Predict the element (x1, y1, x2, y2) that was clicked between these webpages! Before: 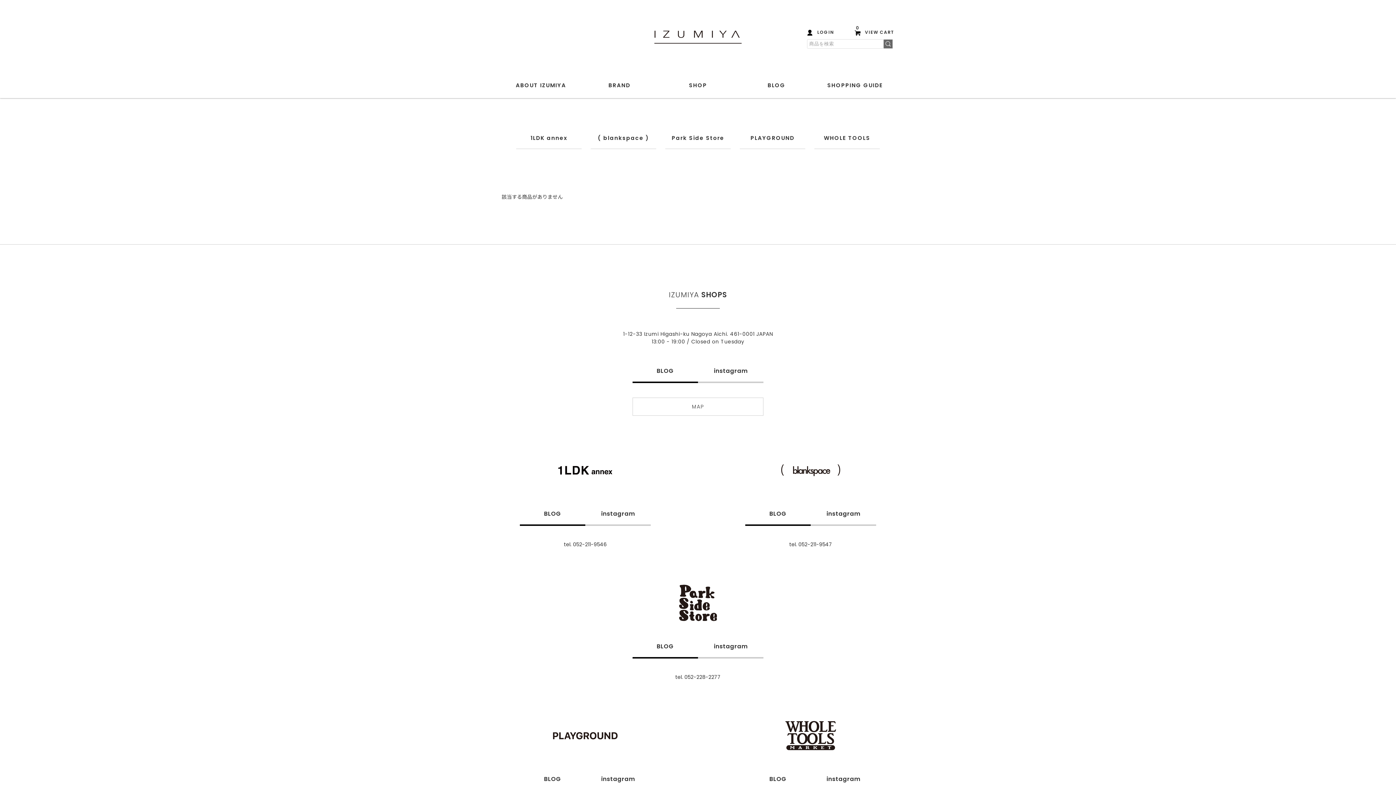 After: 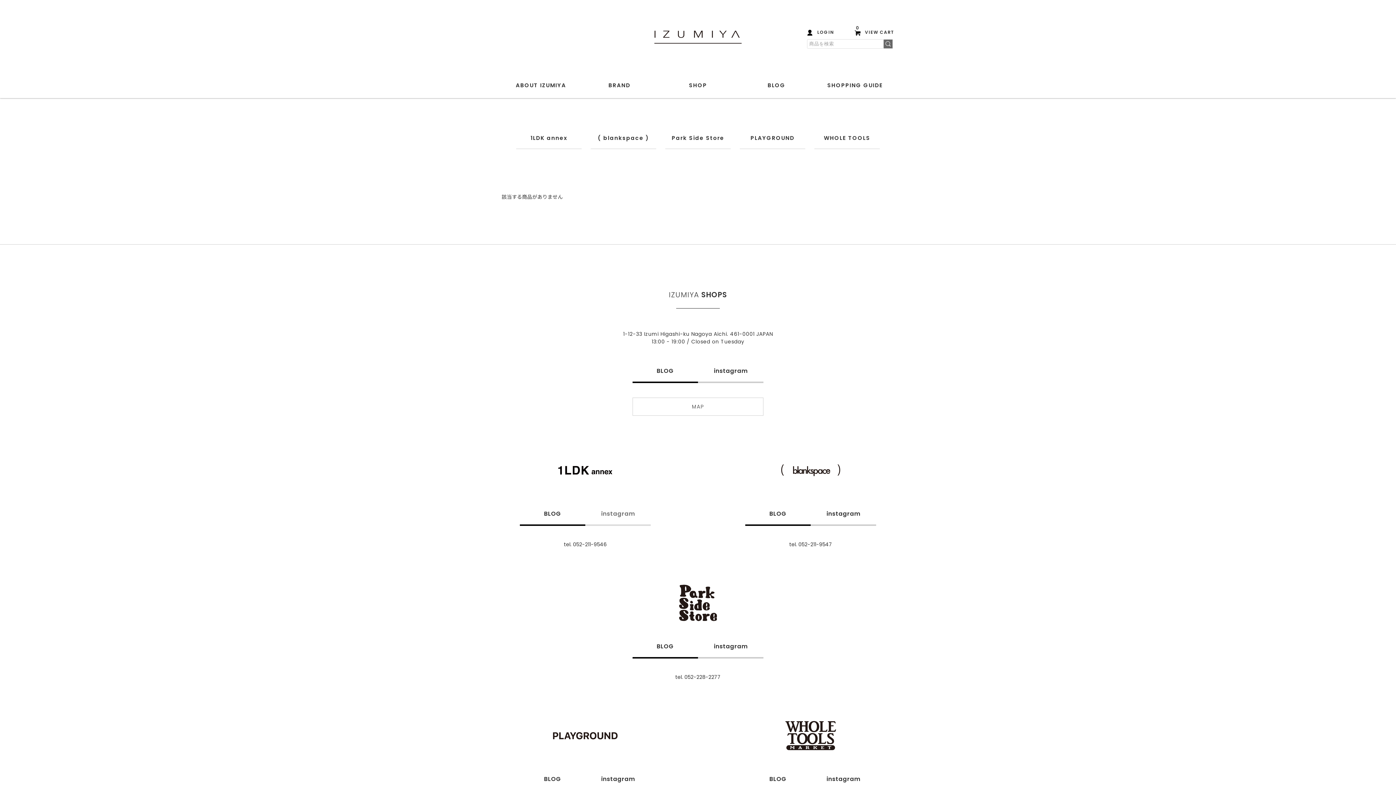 Action: label: instagram bbox: (585, 503, 650, 526)